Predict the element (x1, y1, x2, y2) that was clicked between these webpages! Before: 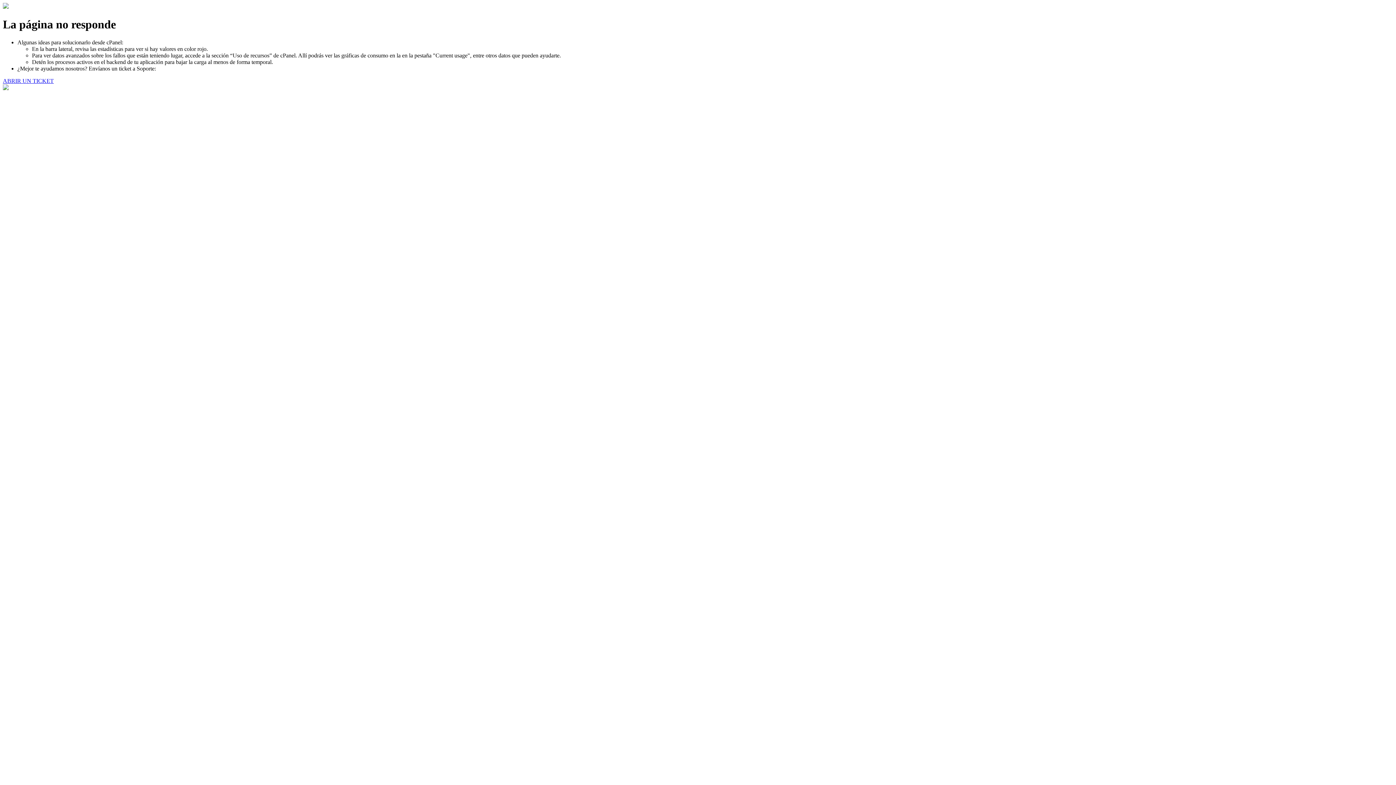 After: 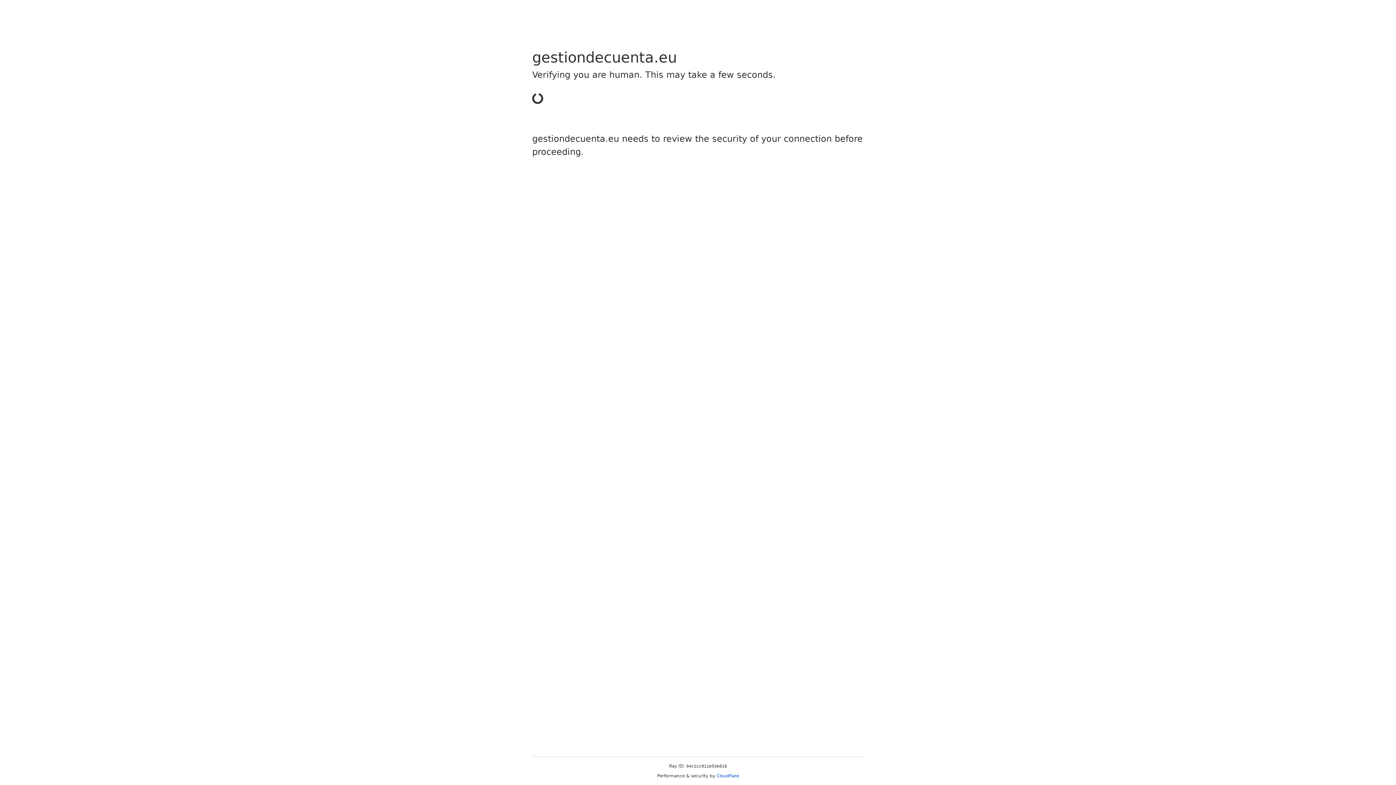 Action: label: ABRIR UN TICKET bbox: (2, 77, 53, 83)